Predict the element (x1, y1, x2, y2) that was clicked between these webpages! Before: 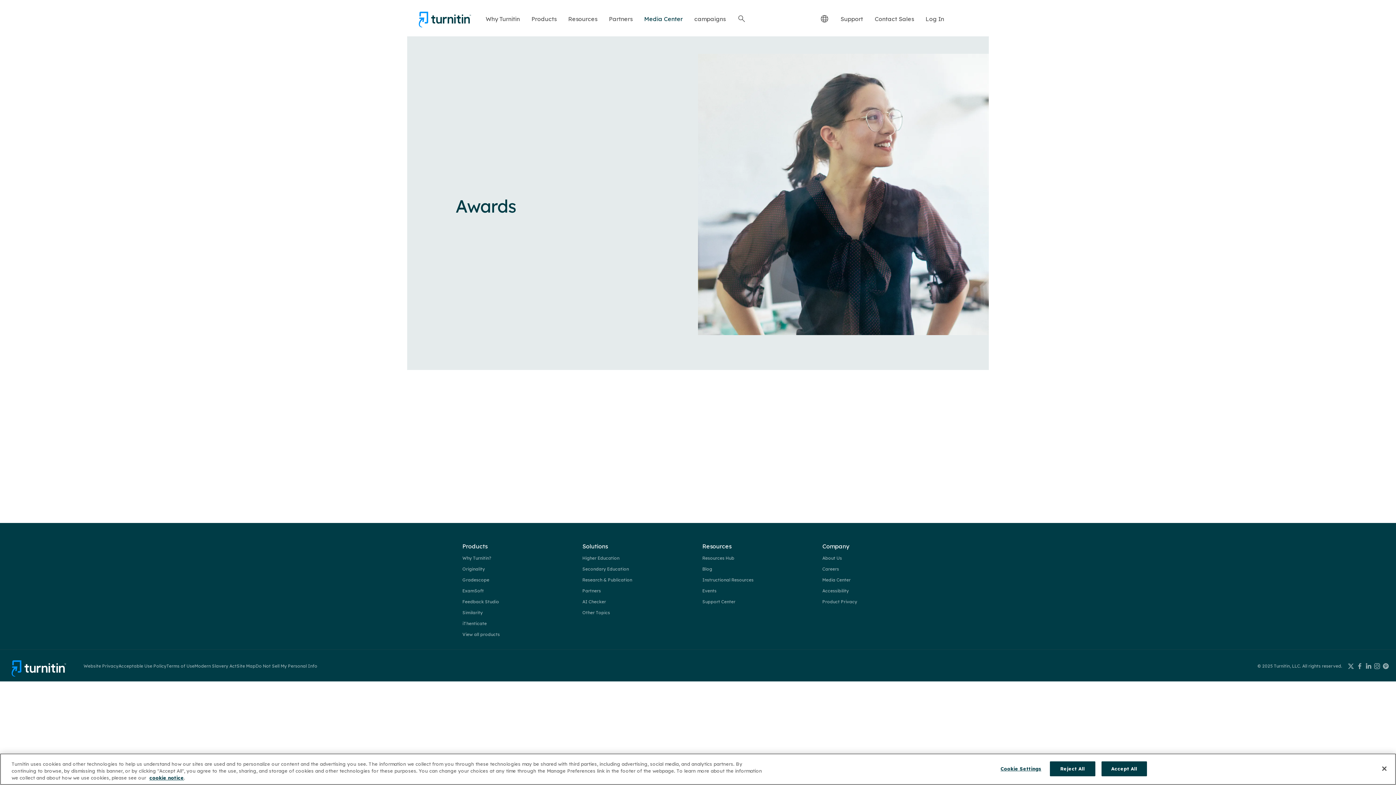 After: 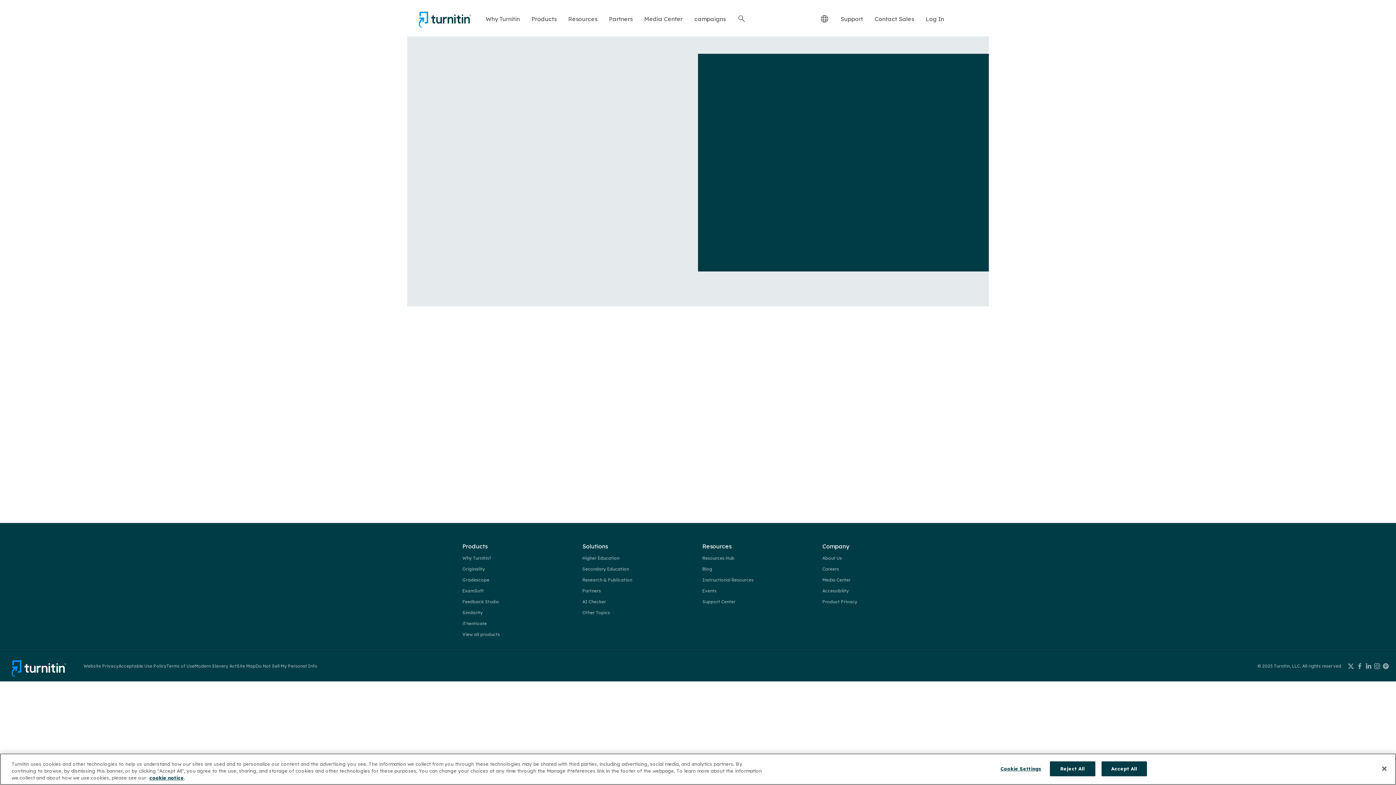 Action: bbox: (702, 588, 716, 593) label: Events